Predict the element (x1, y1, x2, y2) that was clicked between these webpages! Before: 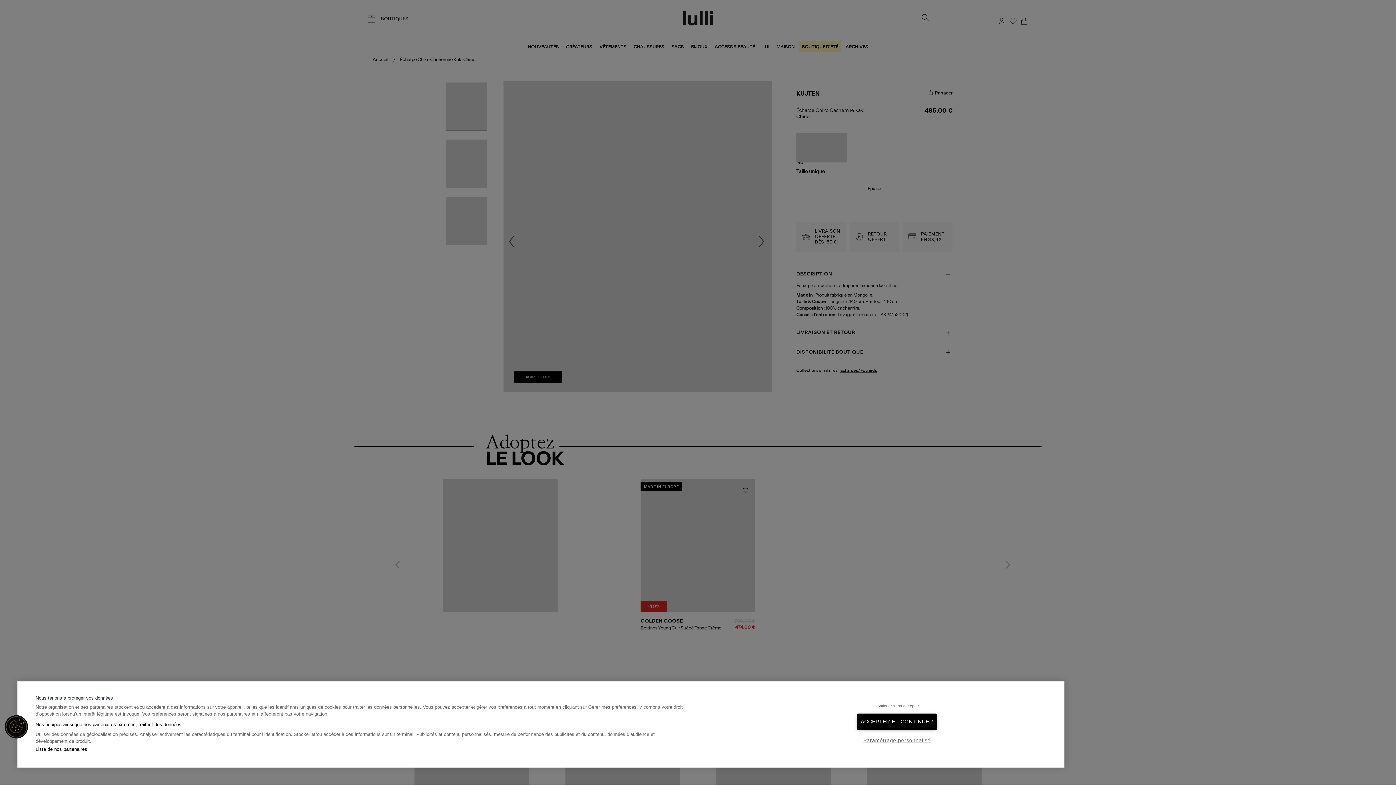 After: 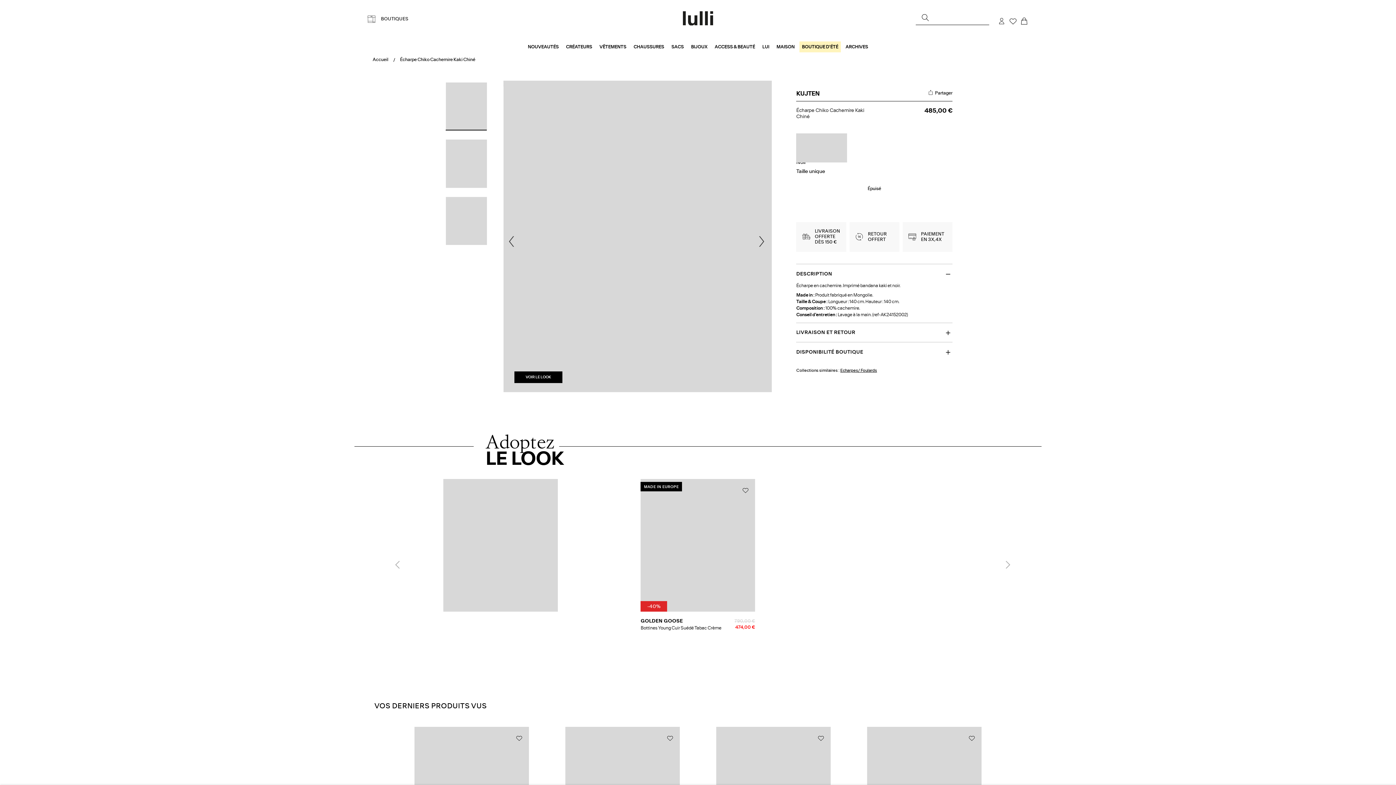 Action: bbox: (856, 713, 937, 730) label: ACCEPTER ET CONTINUER